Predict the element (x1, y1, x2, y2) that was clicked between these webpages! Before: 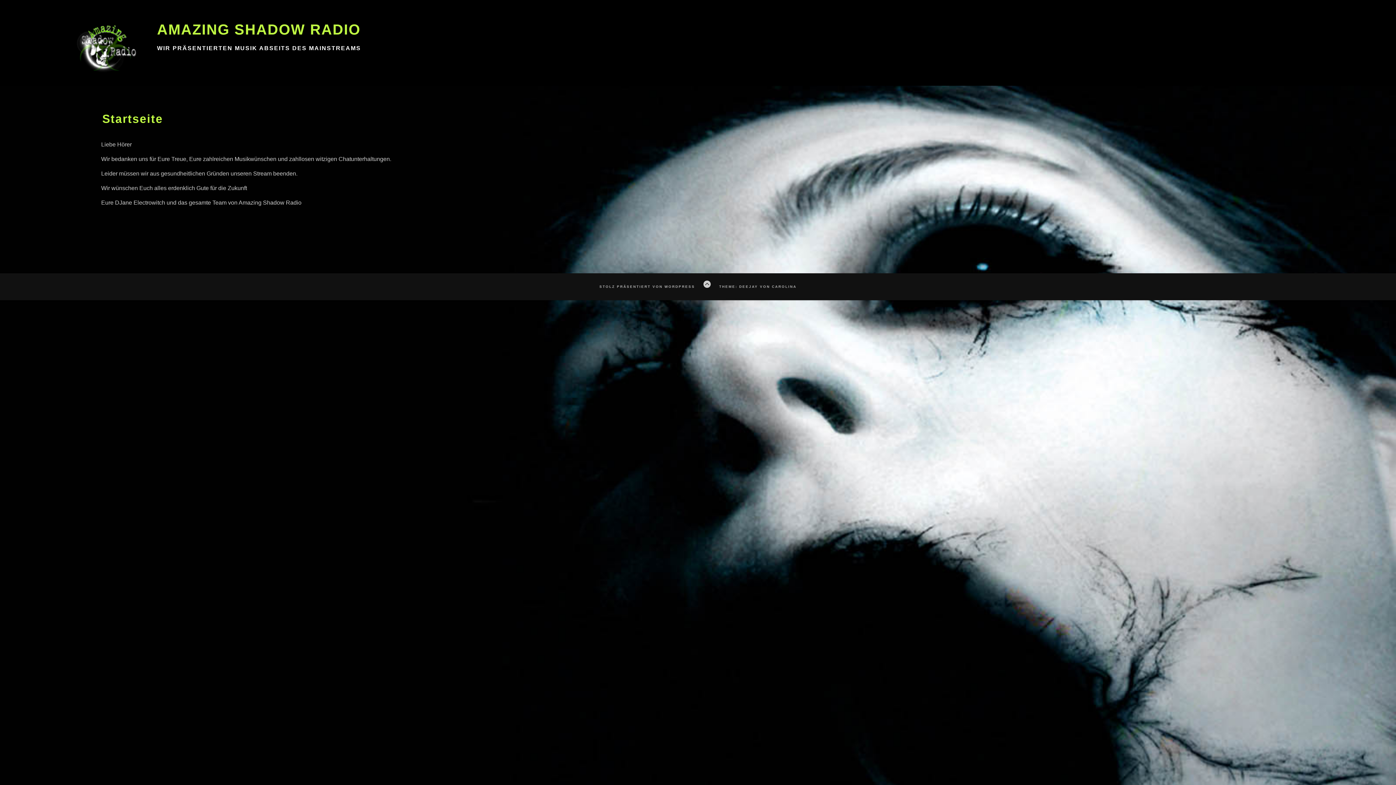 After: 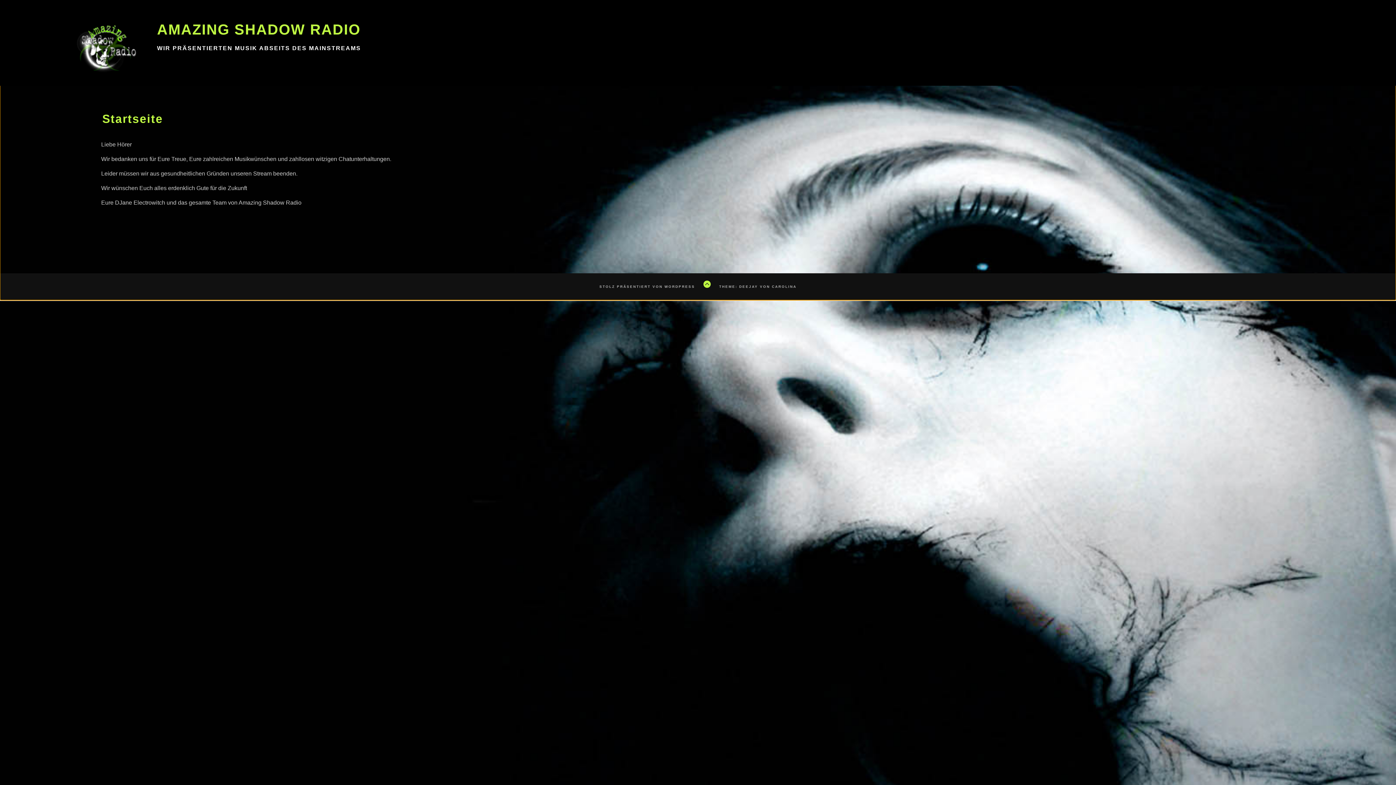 Action: label: ZUM ANFANG bbox: (703, 280, 710, 288)